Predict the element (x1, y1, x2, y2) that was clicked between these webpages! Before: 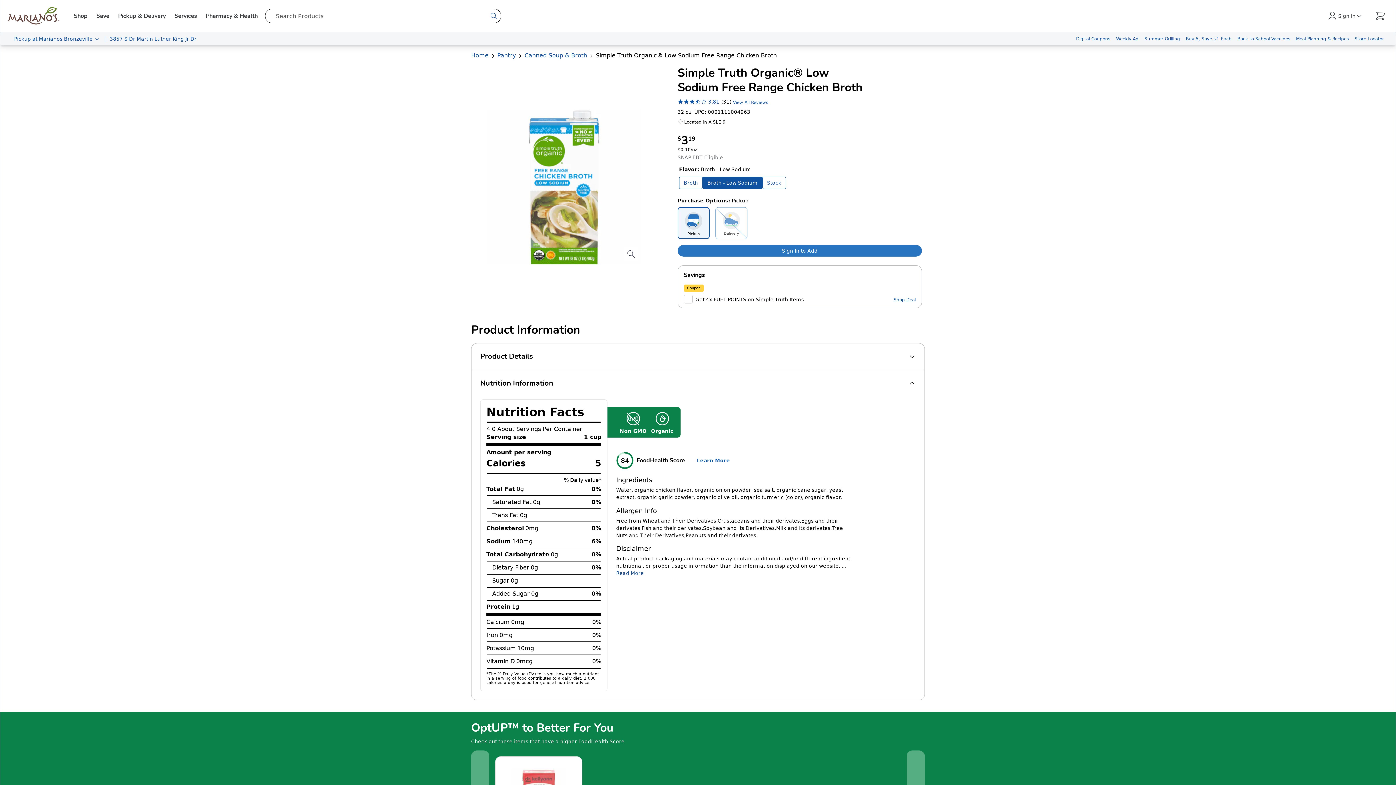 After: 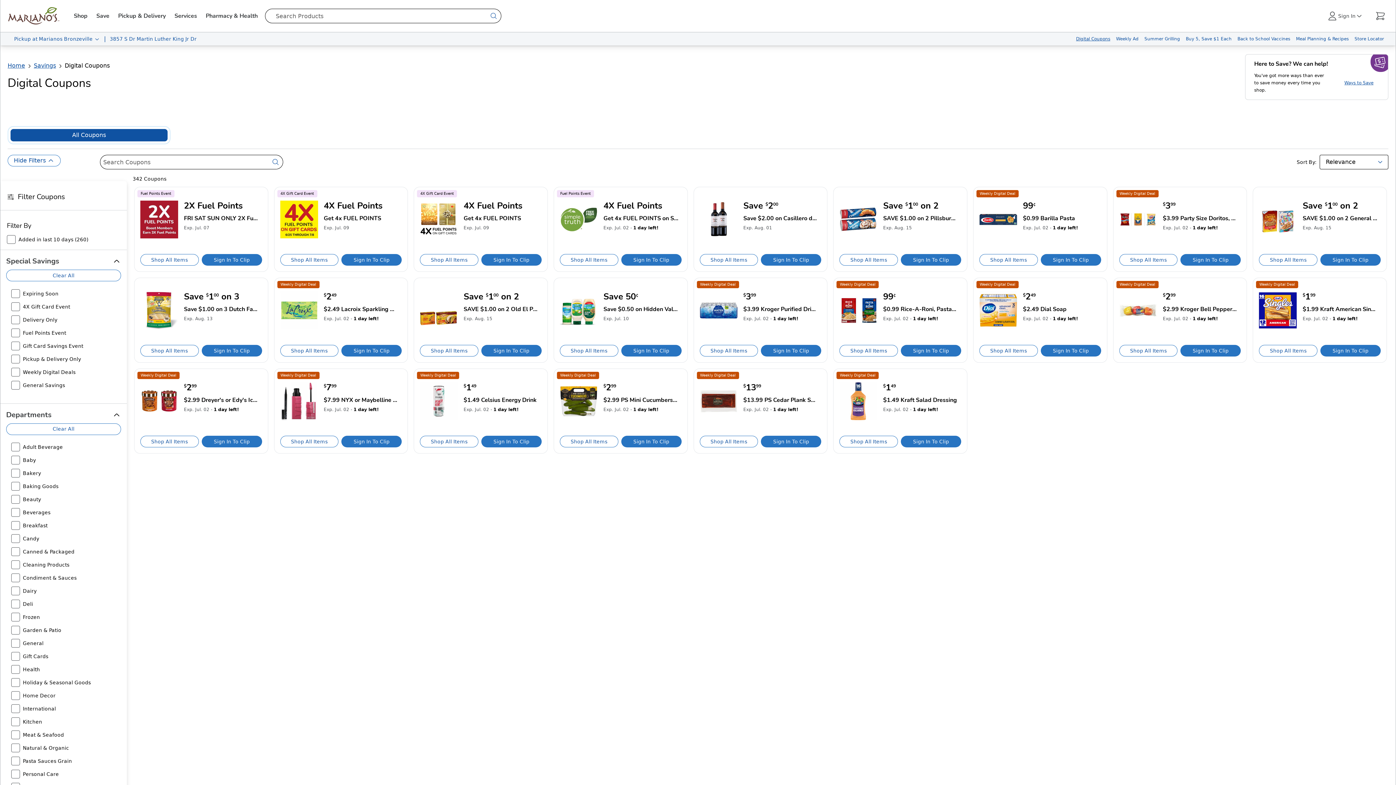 Action: label: Digital Coupons bbox: (1073, 32, 1113, 45)